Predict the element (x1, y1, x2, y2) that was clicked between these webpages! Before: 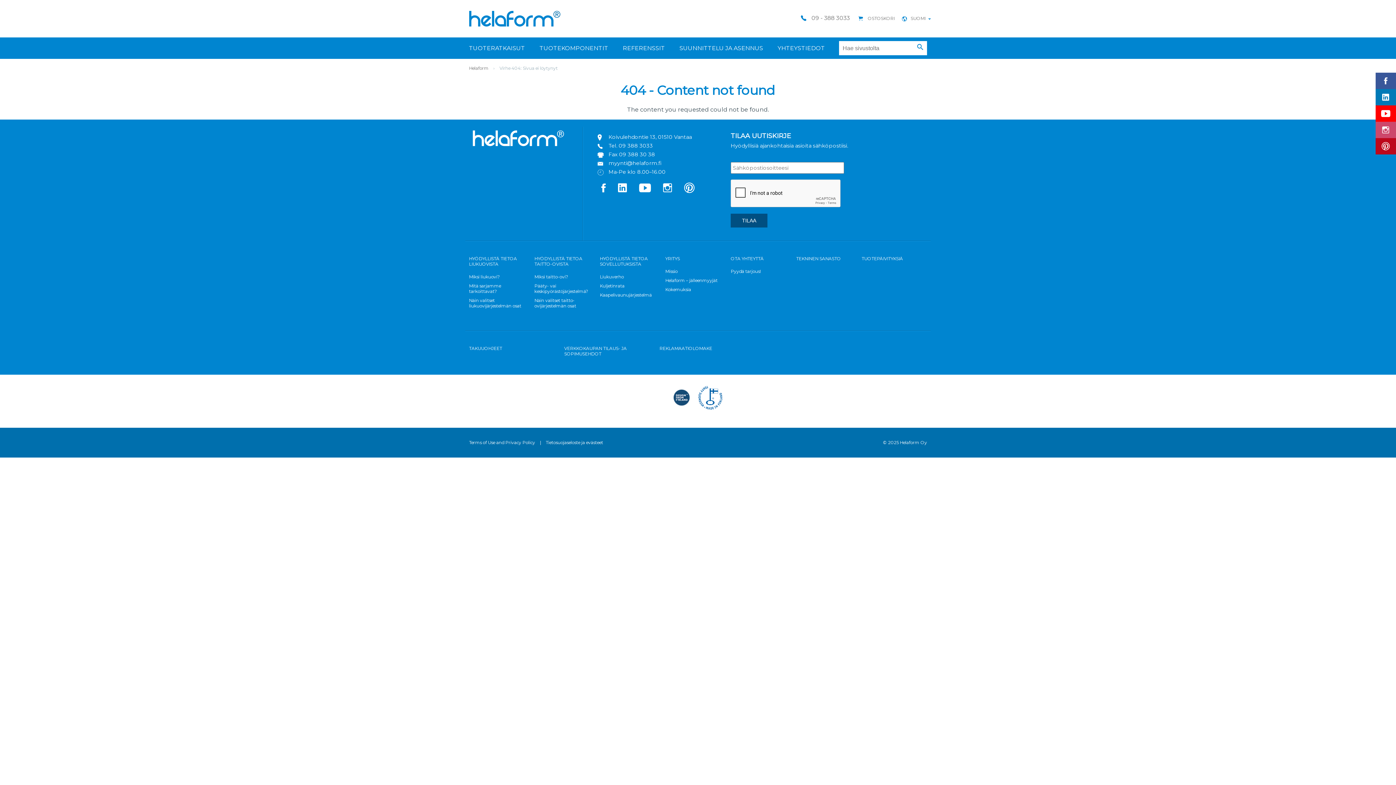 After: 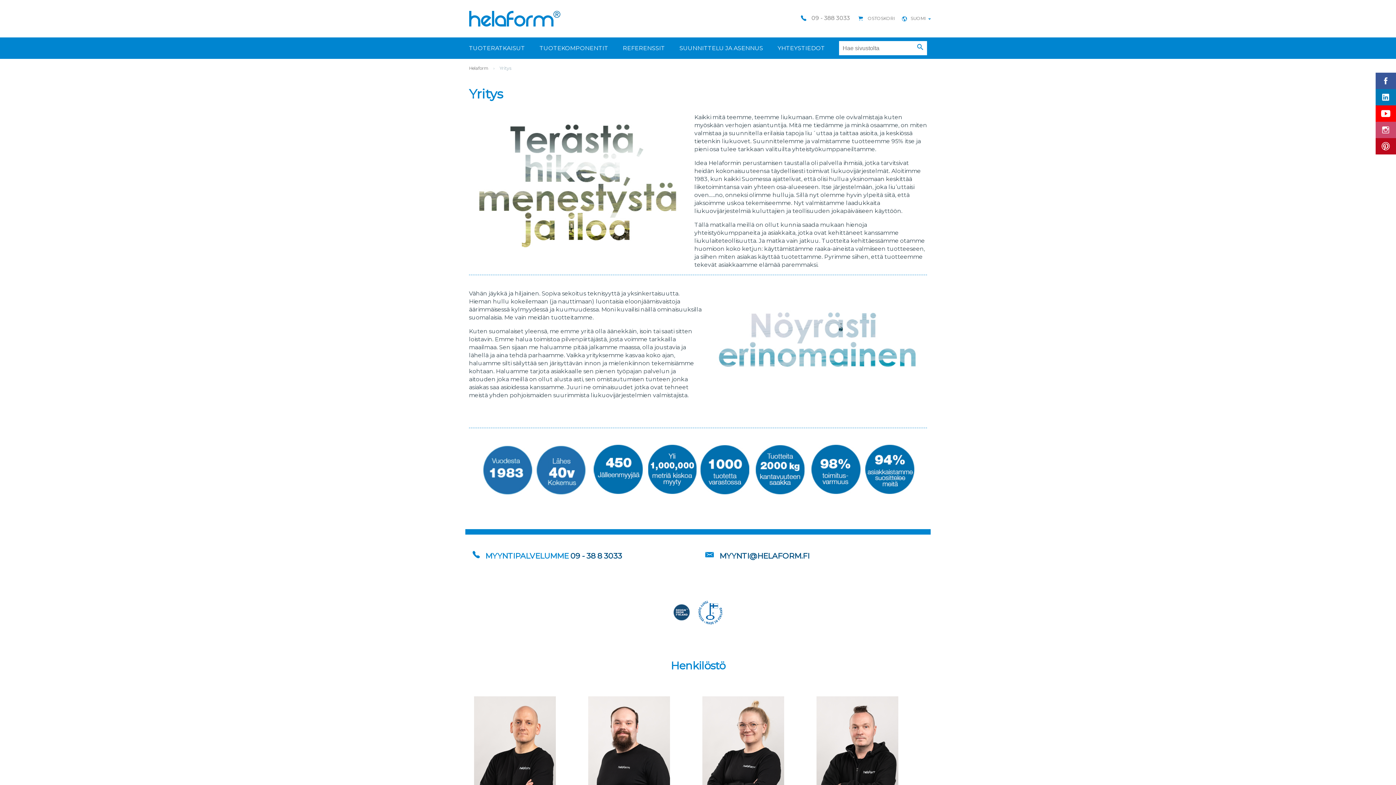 Action: label: YRITYS bbox: (665, 255, 680, 261)